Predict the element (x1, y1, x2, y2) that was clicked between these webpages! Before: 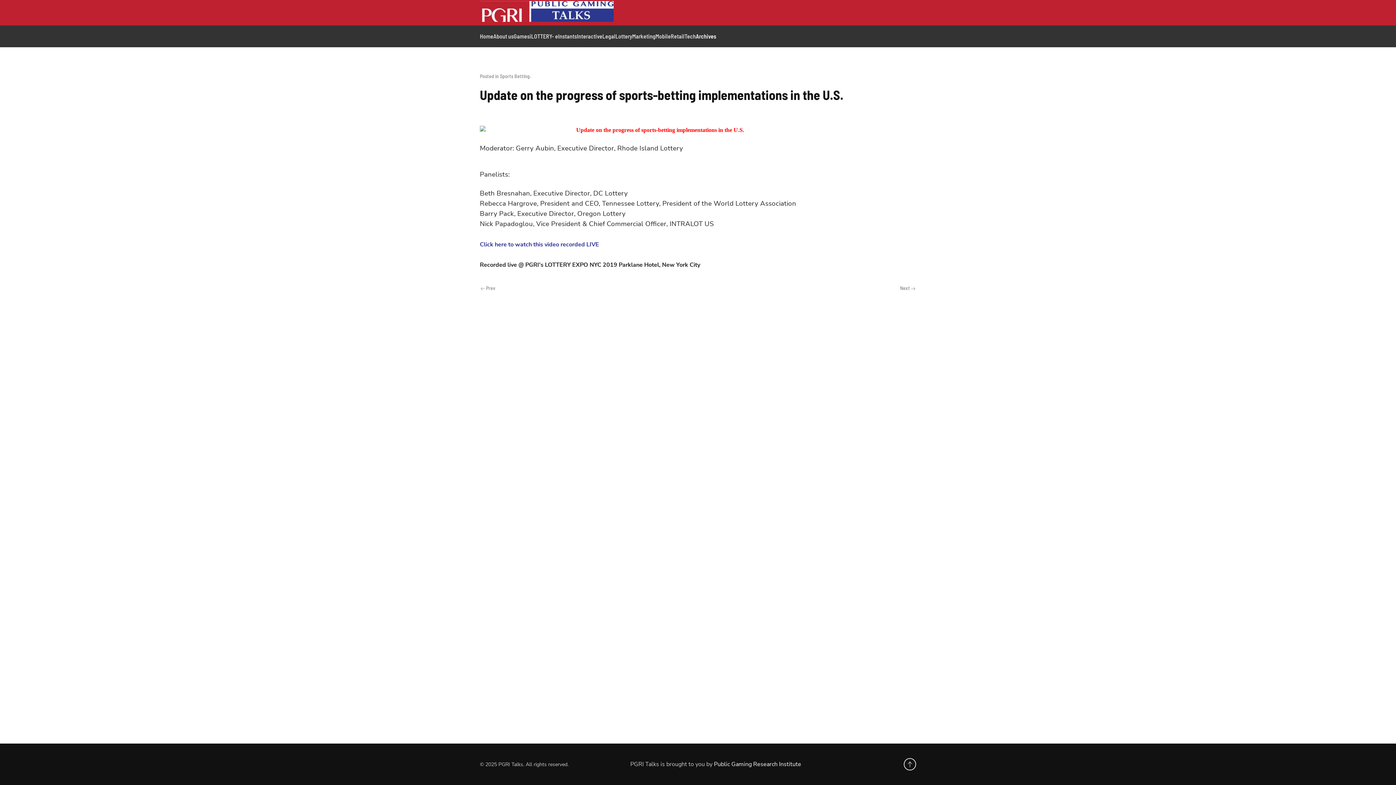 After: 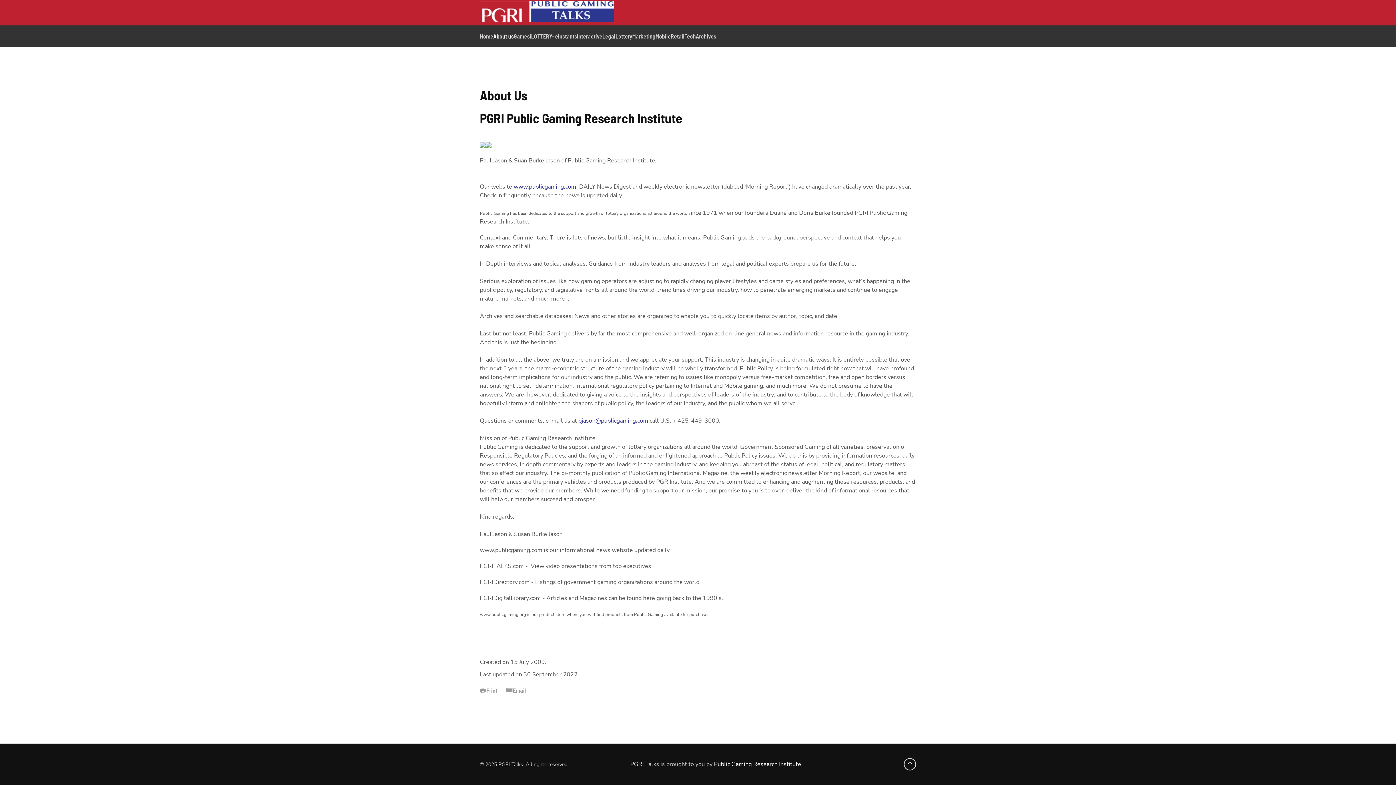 Action: label: About us bbox: (493, 25, 513, 47)